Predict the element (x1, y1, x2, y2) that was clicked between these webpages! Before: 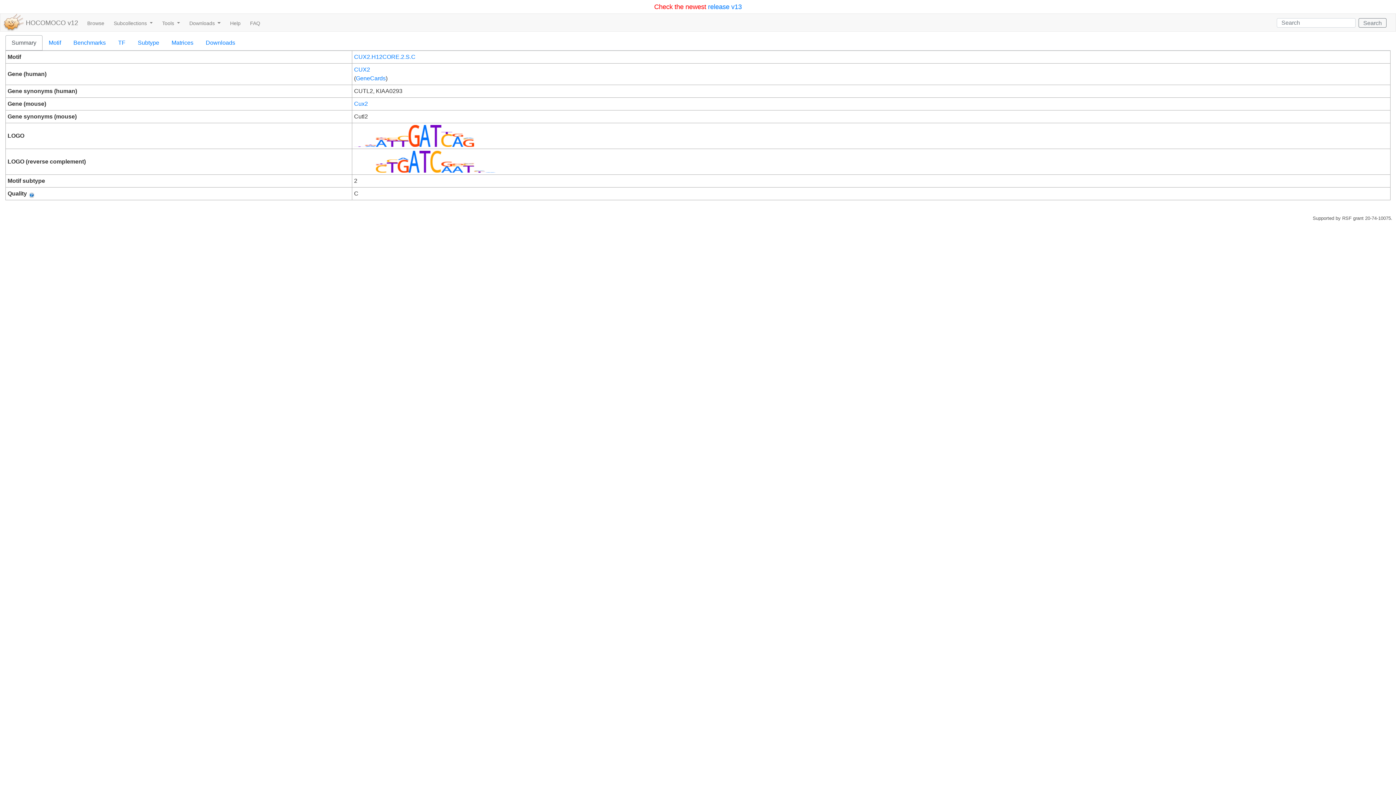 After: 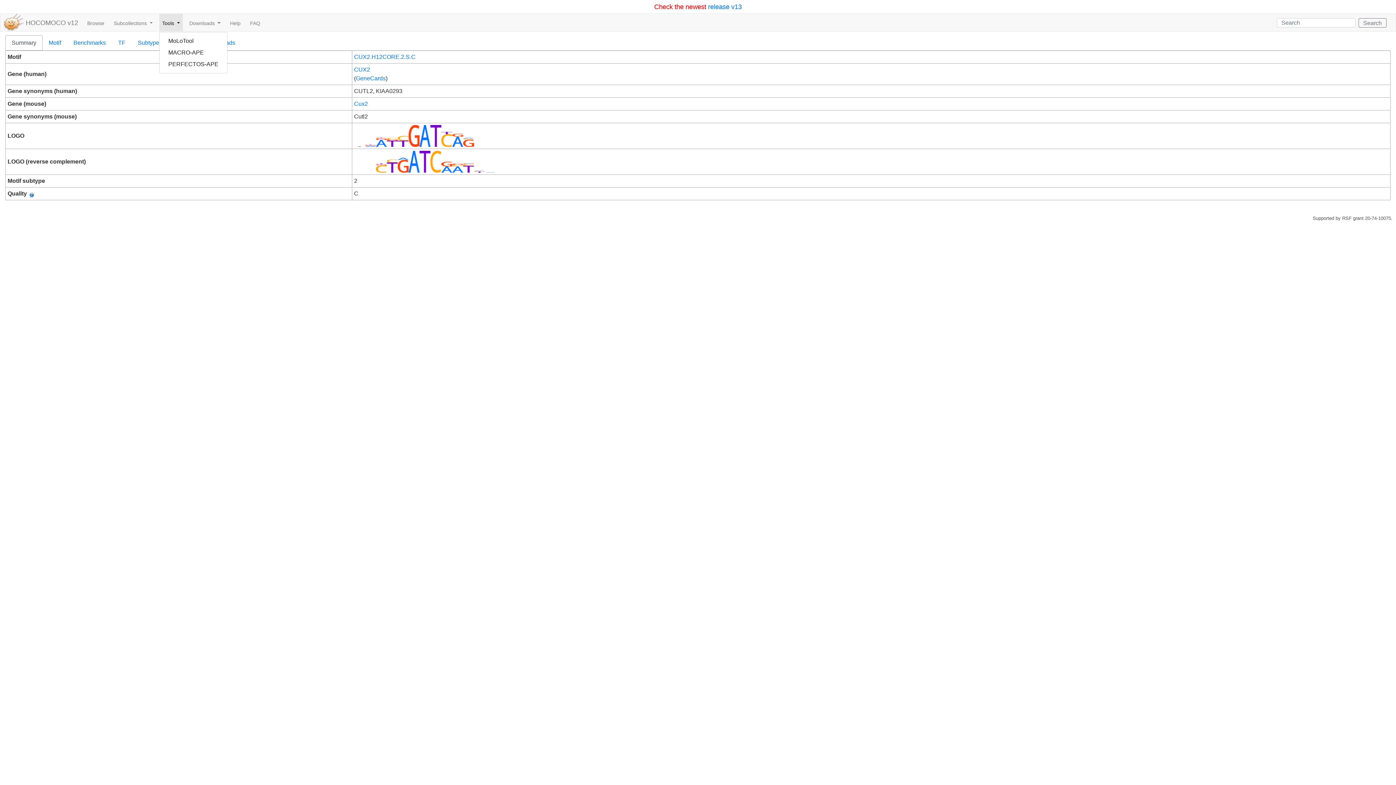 Action: label: Tools  bbox: (159, 13, 182, 31)